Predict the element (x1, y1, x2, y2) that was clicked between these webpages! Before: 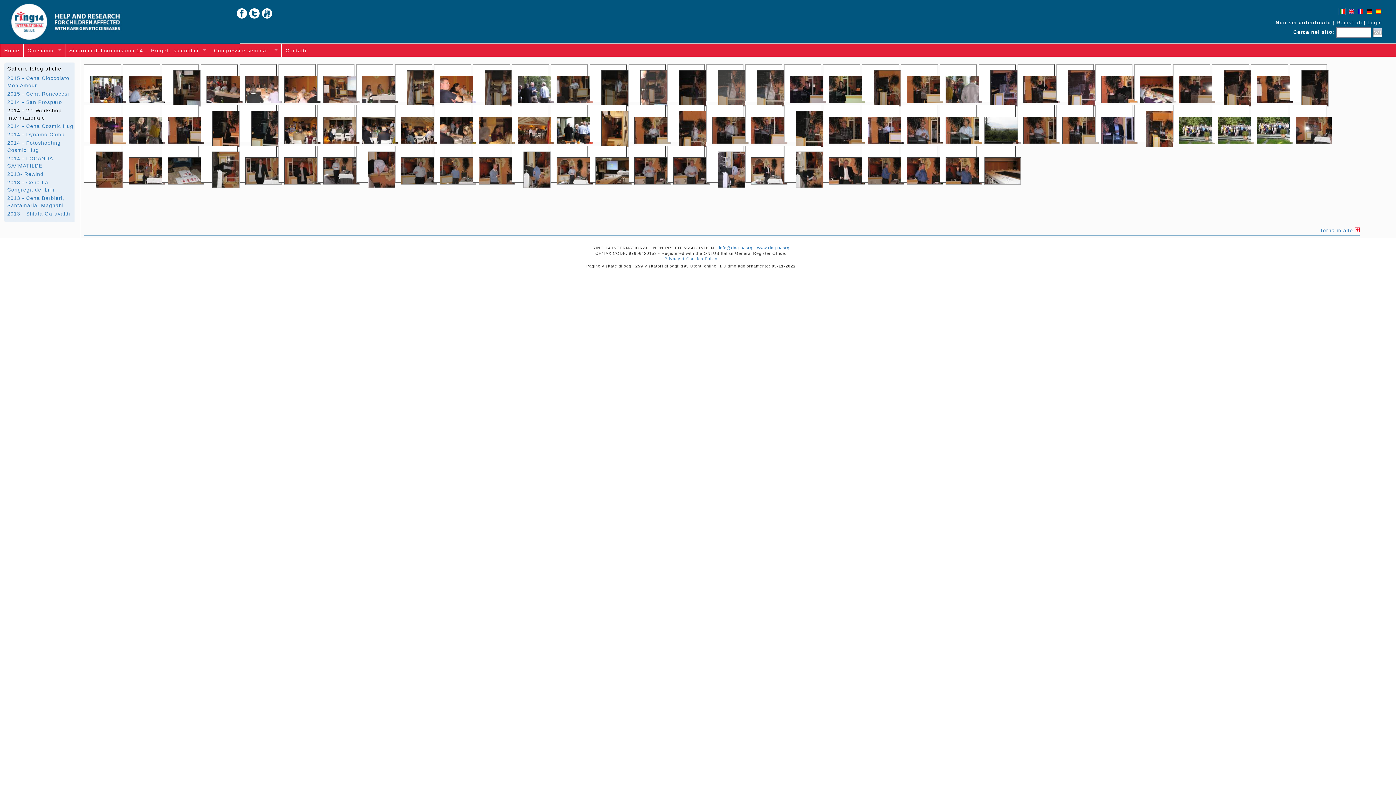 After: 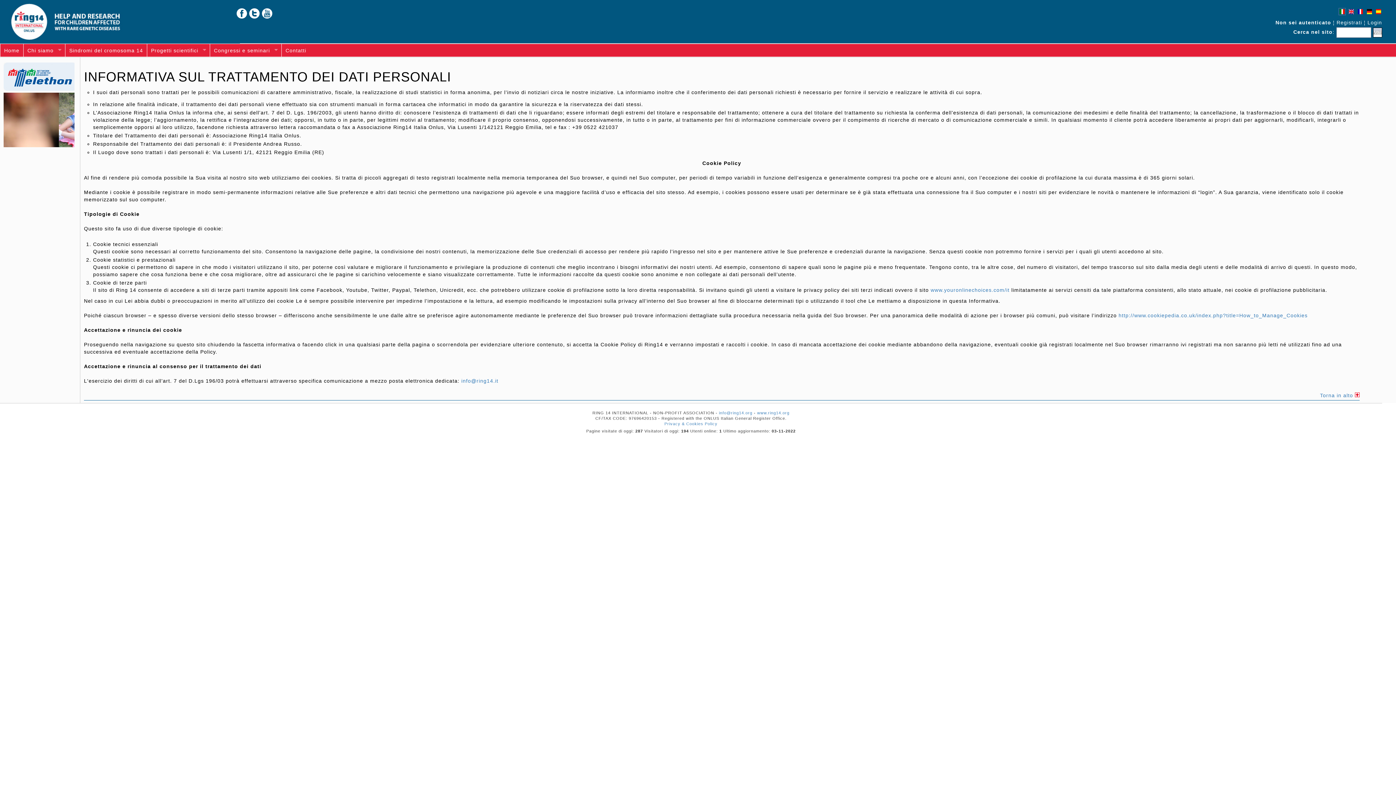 Action: label: Privacy & Cookies Policy bbox: (664, 256, 717, 261)